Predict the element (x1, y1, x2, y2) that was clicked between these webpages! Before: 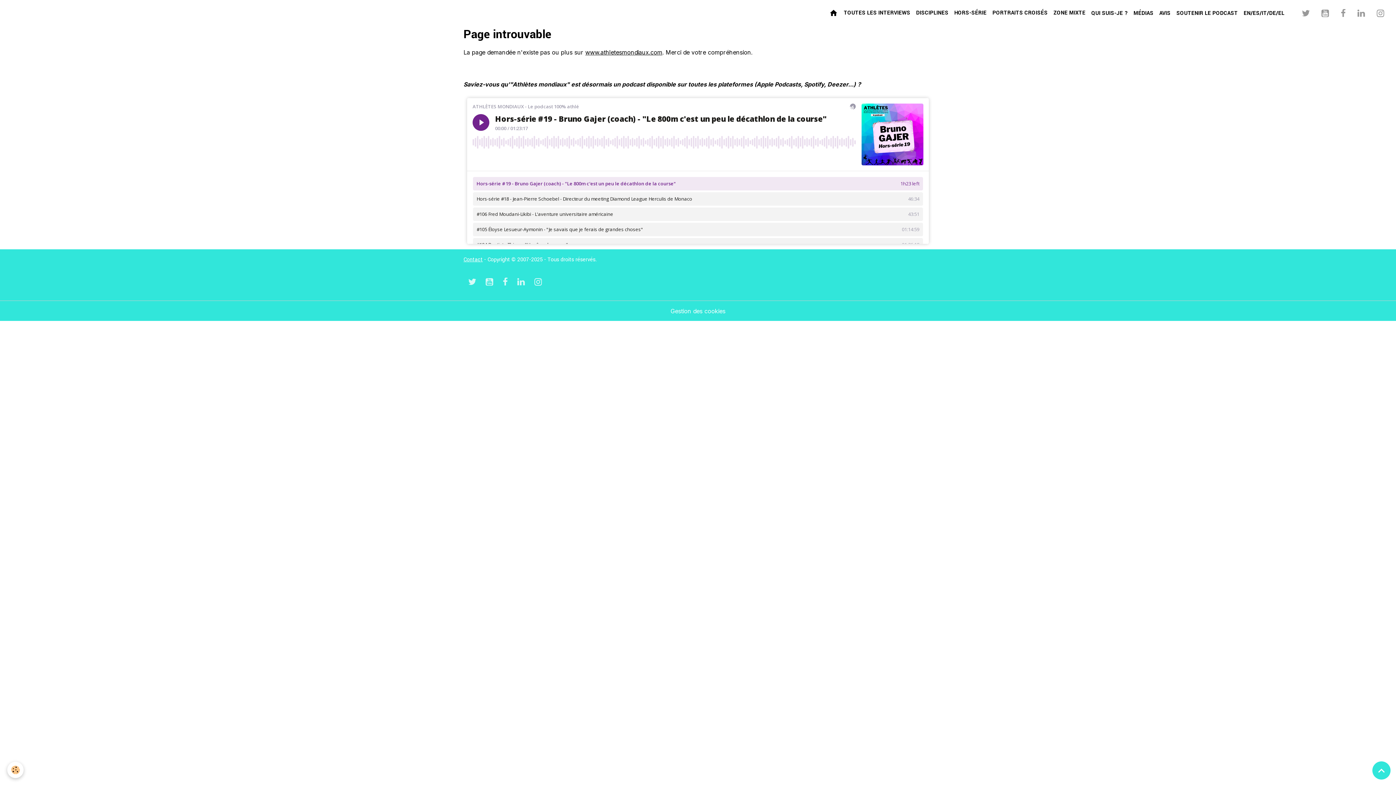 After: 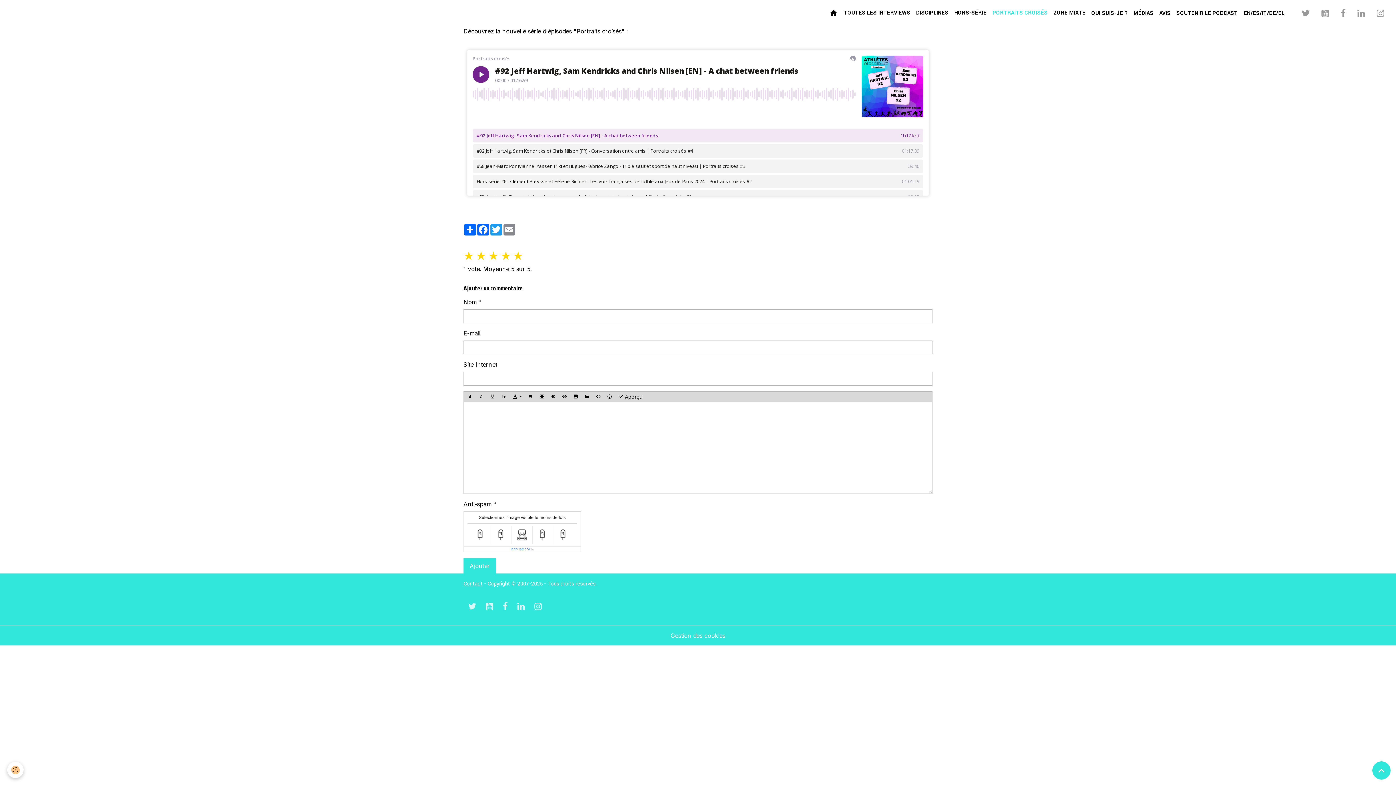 Action: bbox: (989, 0, 1050, 26) label: PORTRAITS CROISÉS